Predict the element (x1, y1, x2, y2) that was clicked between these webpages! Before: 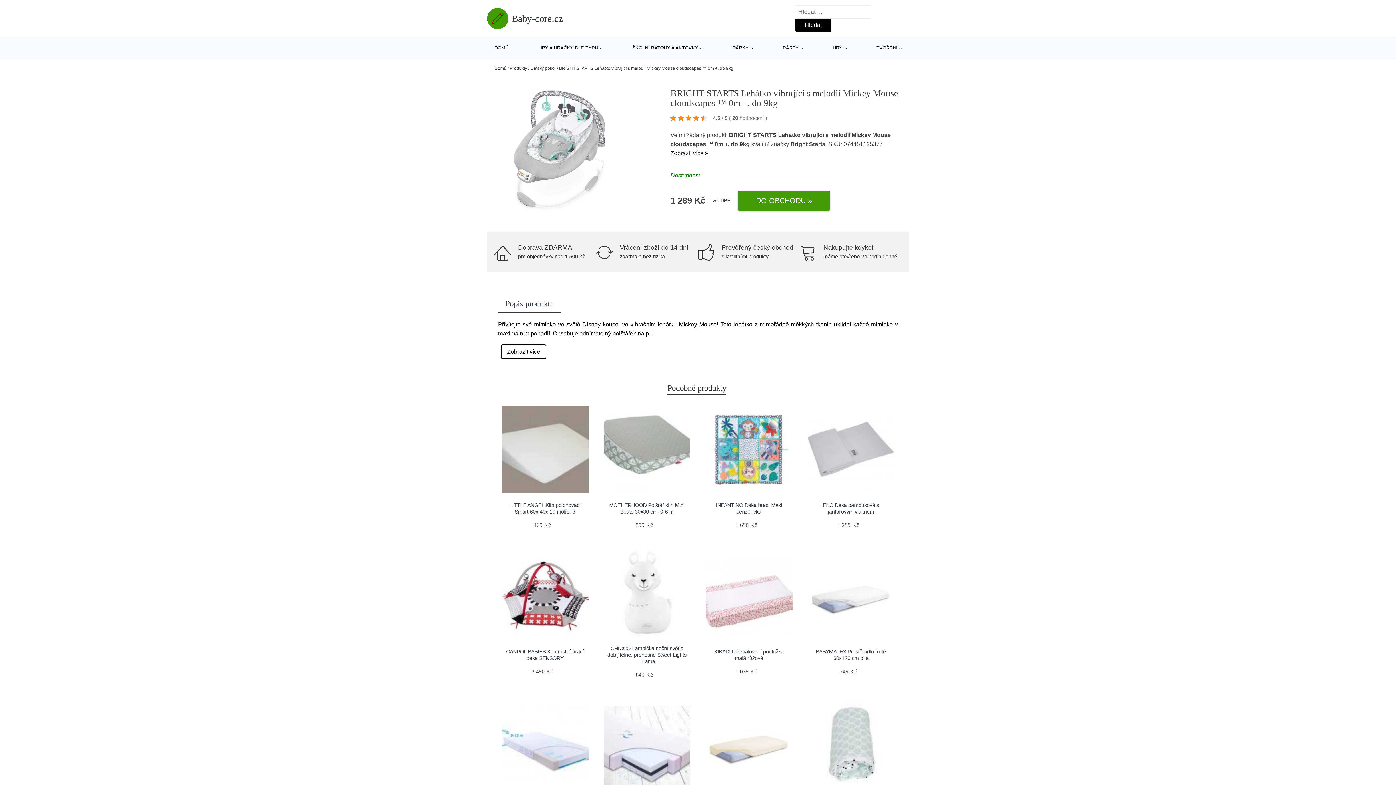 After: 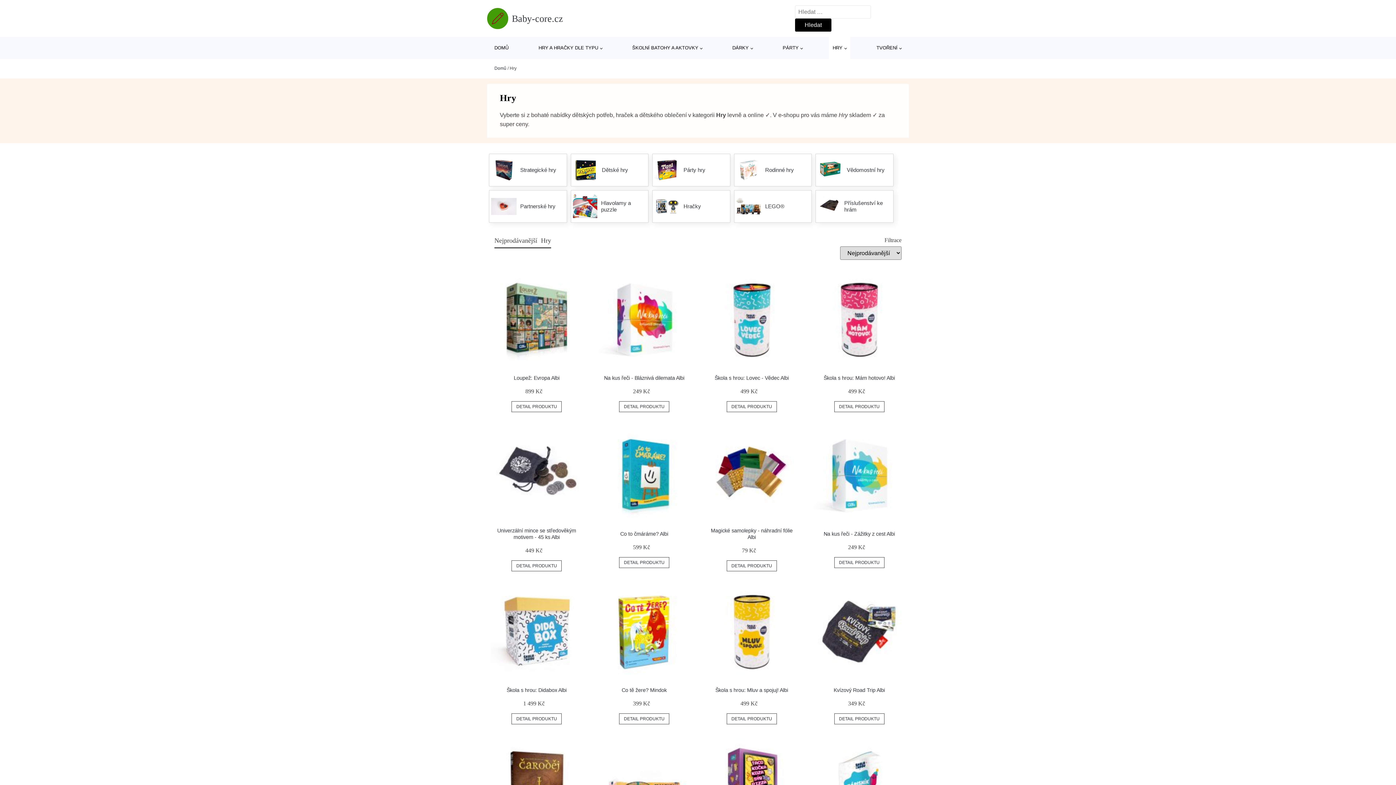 Action: label: HRY bbox: (829, 37, 850, 58)